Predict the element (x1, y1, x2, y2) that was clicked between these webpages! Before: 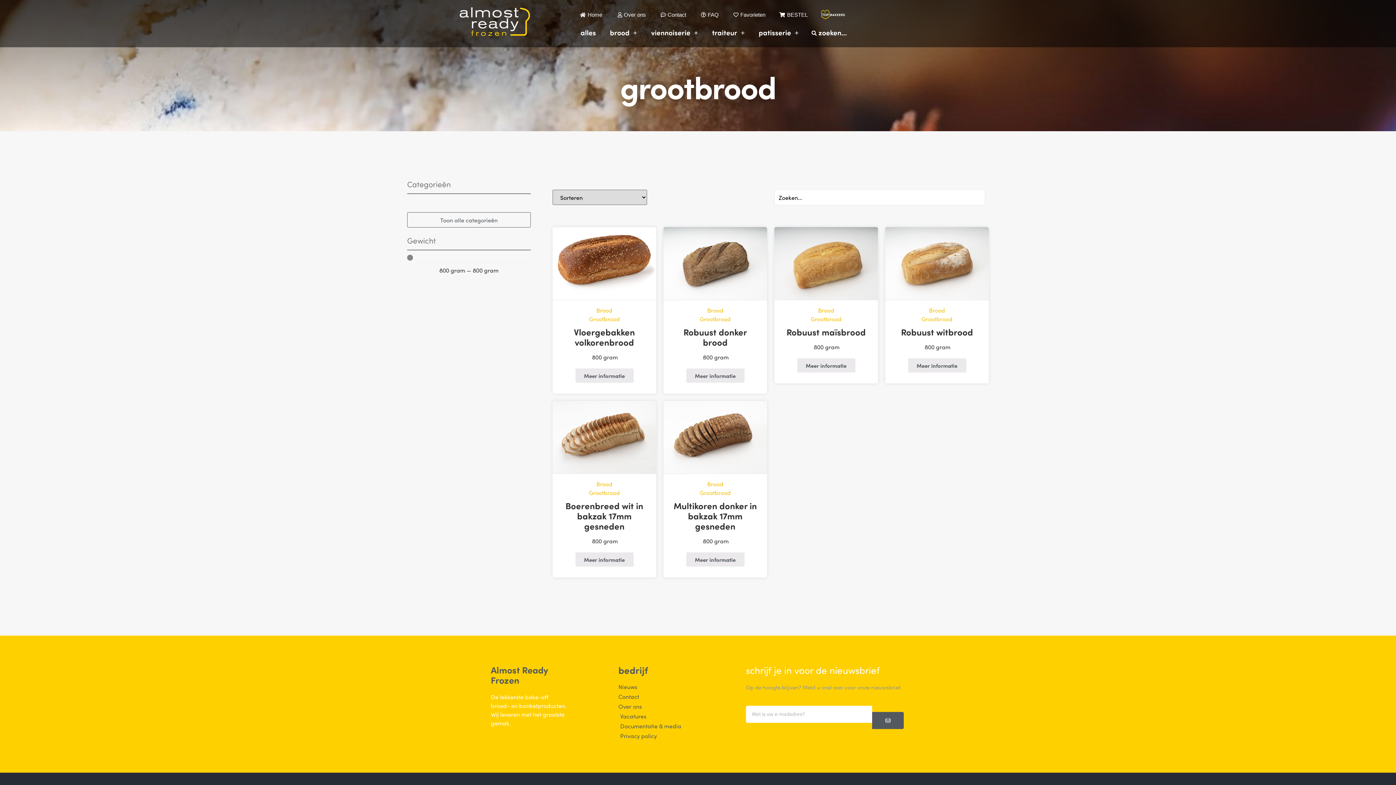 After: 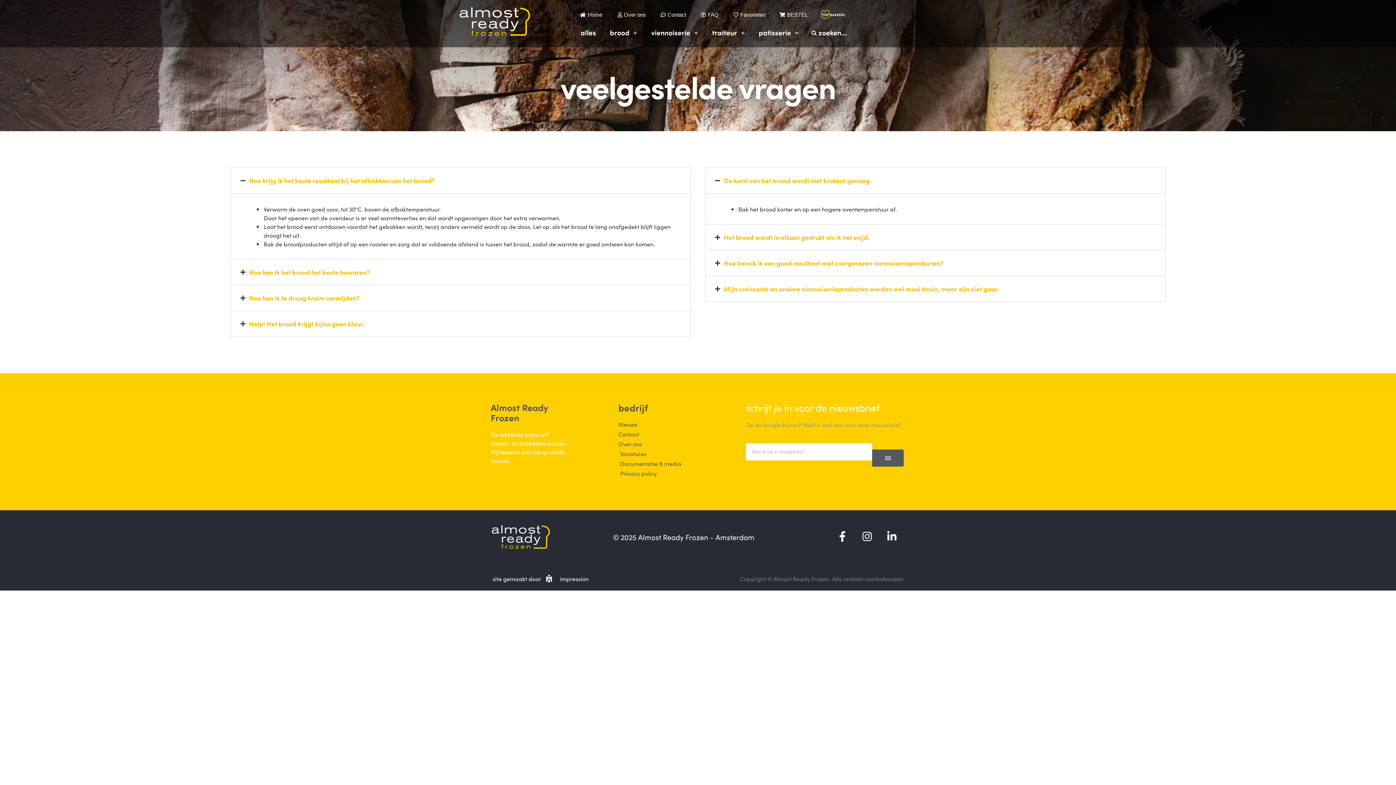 Action: bbox: (699, 10, 718, 18) label: FAQ